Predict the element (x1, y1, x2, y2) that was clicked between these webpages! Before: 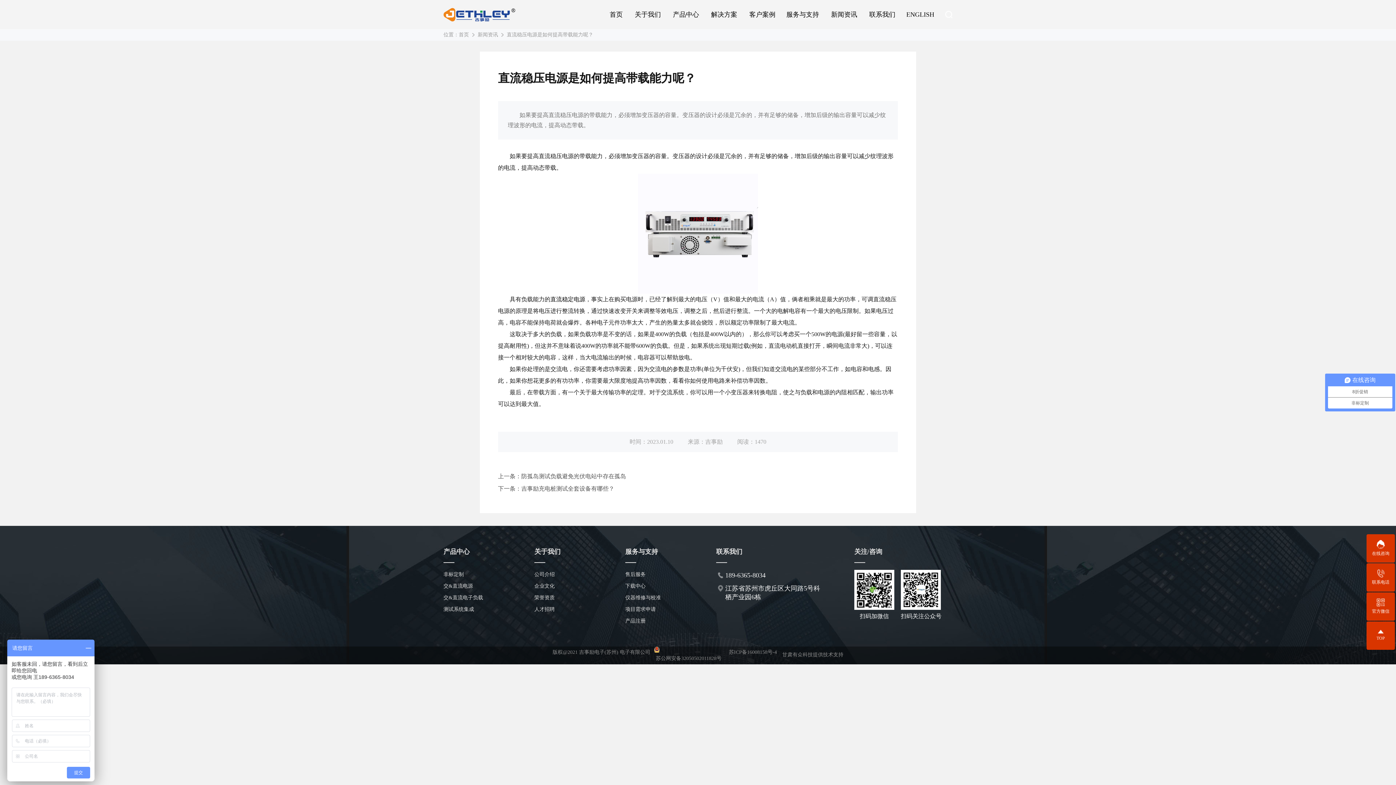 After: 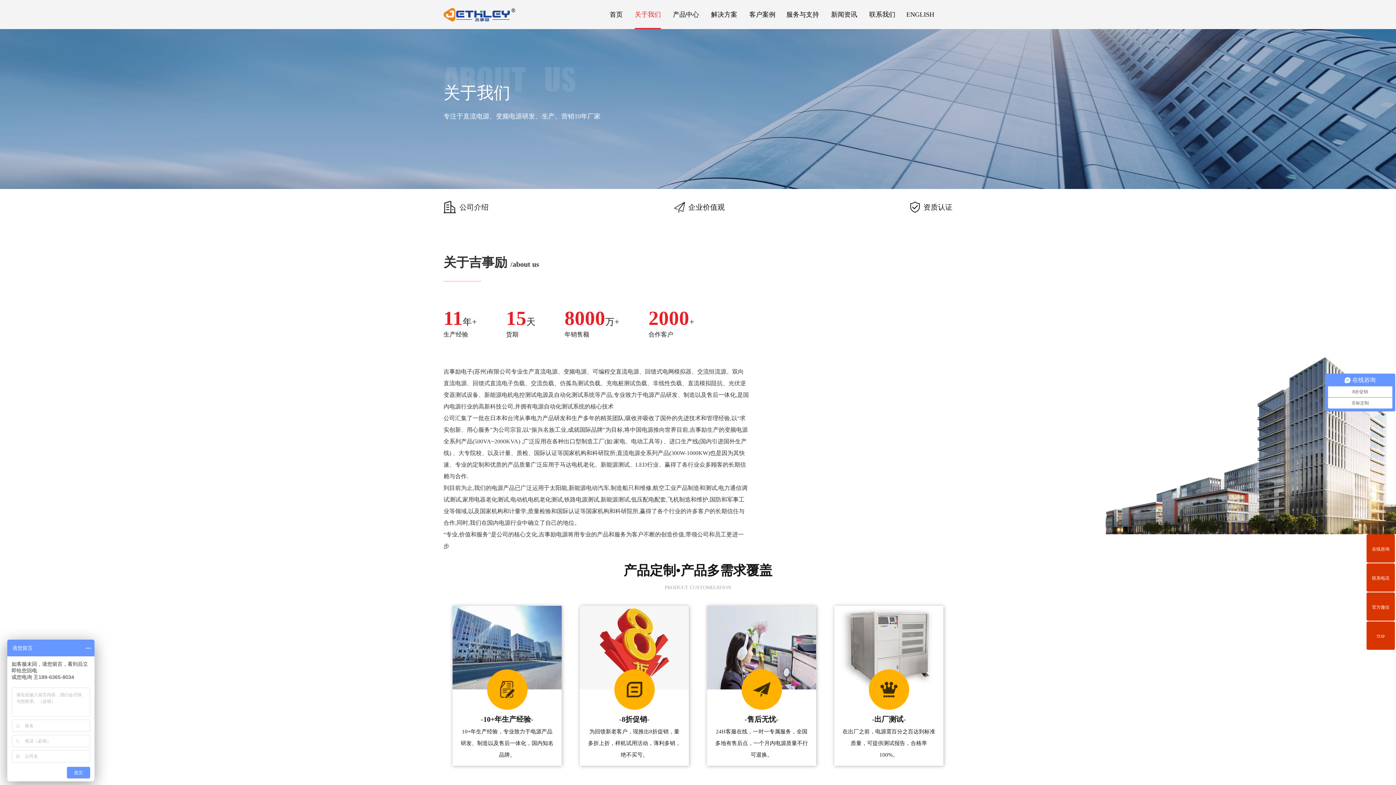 Action: label: 关于我们 bbox: (634, 0, 661, 29)